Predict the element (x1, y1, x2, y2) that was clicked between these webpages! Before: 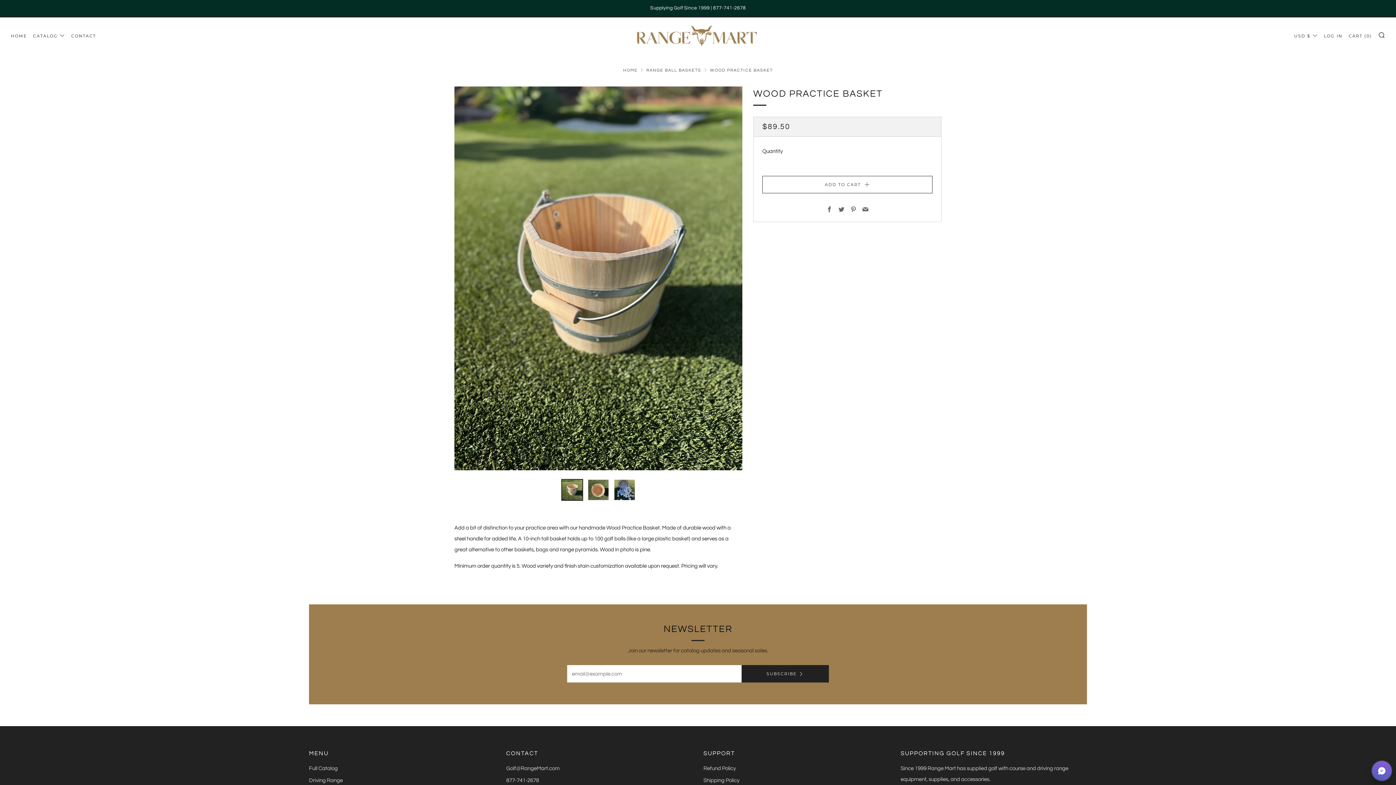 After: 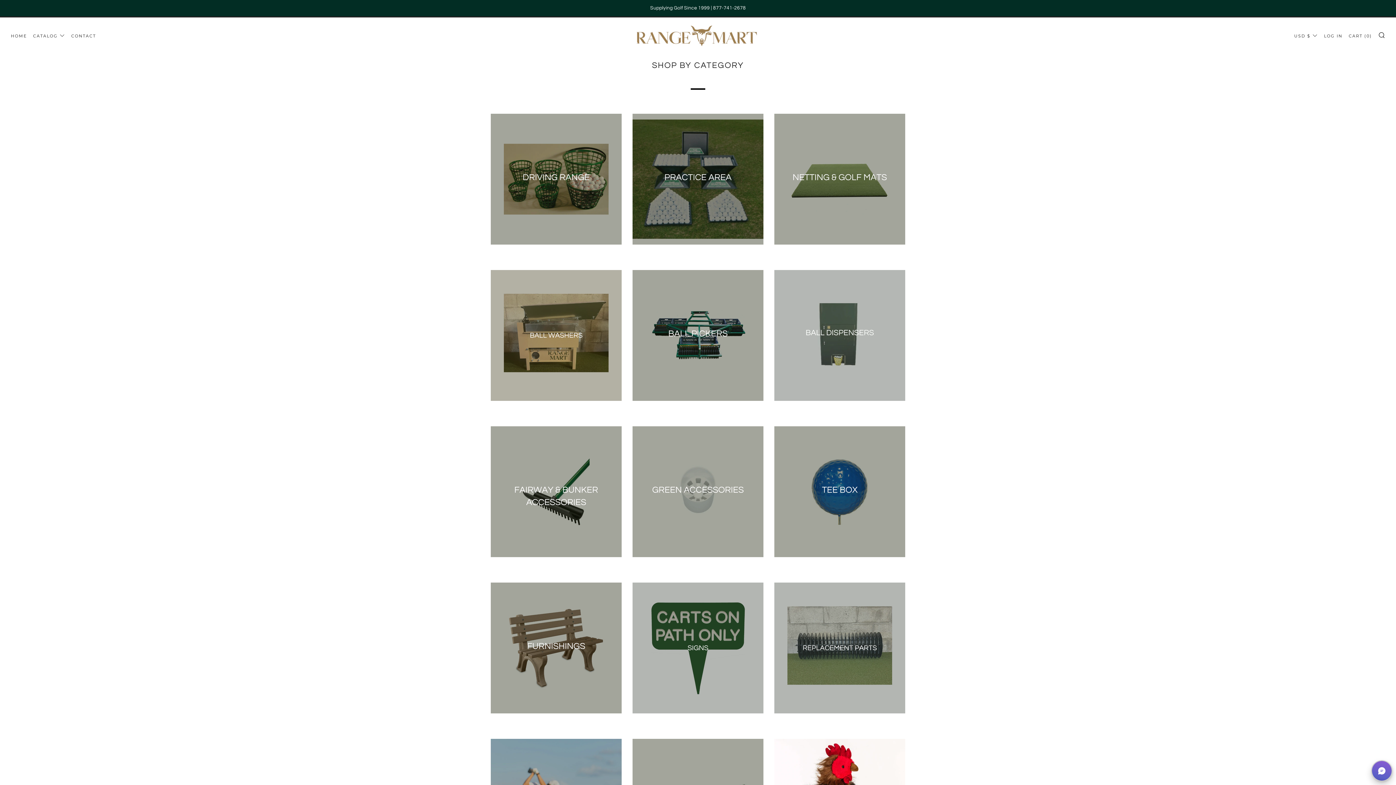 Action: label: CATALOG bbox: (33, 30, 65, 41)